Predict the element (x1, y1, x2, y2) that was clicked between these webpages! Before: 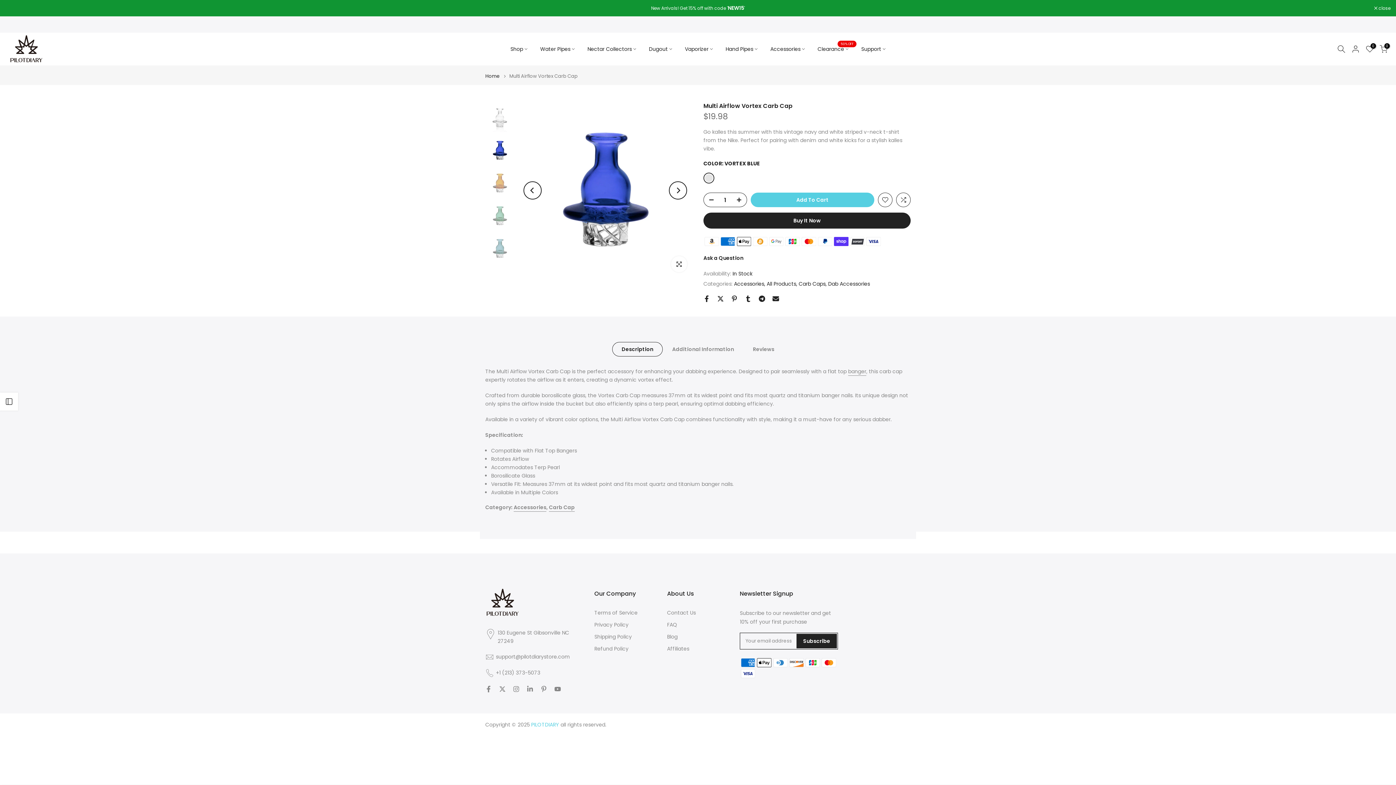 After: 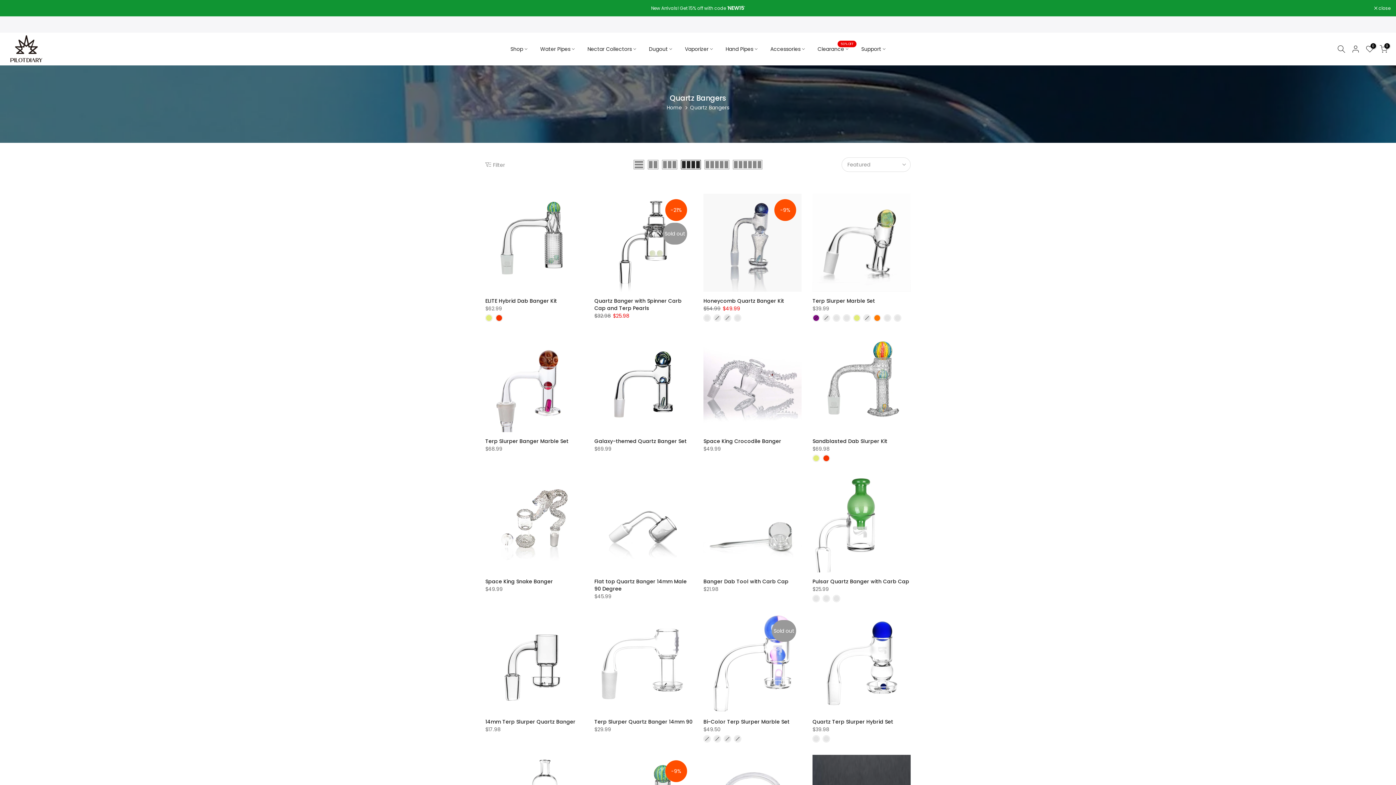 Action: label: banger bbox: (848, 368, 866, 376)